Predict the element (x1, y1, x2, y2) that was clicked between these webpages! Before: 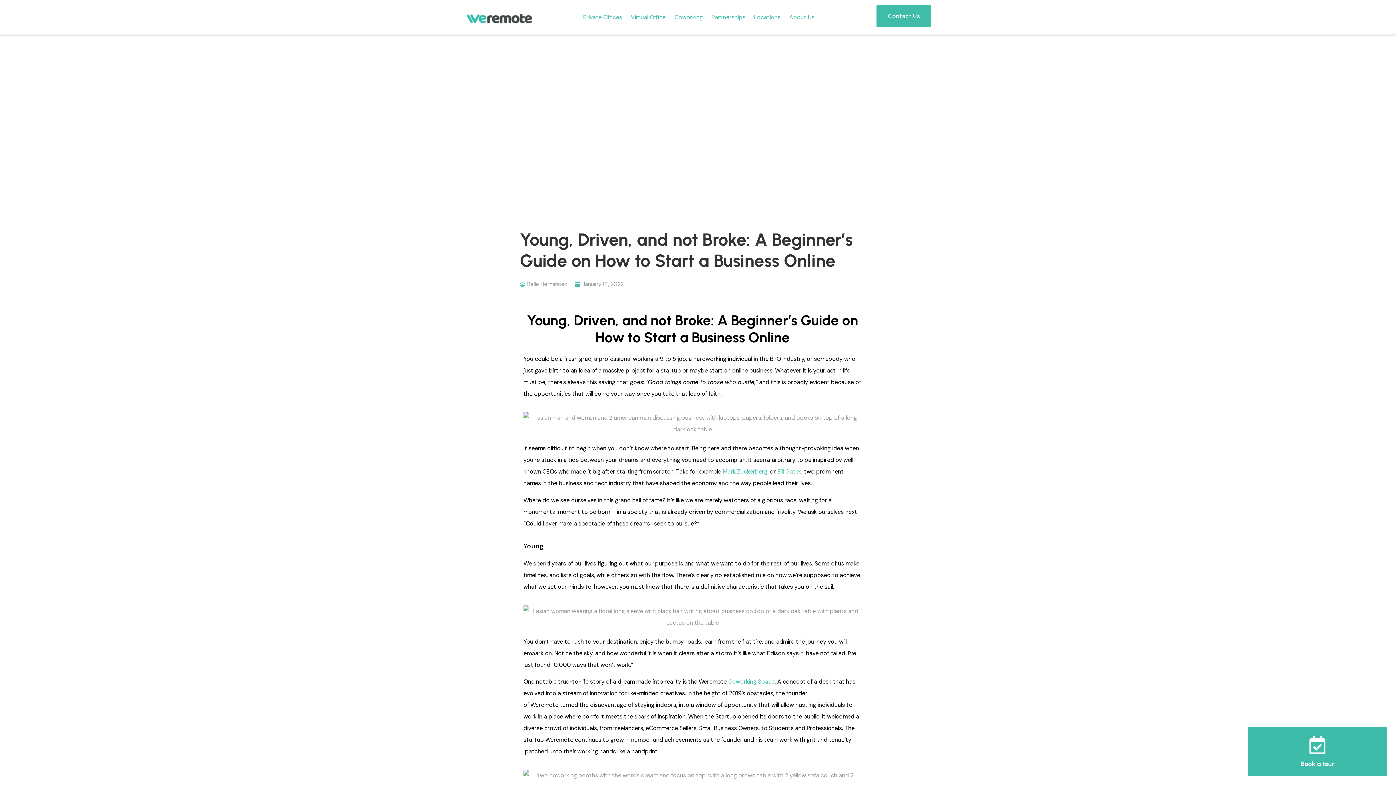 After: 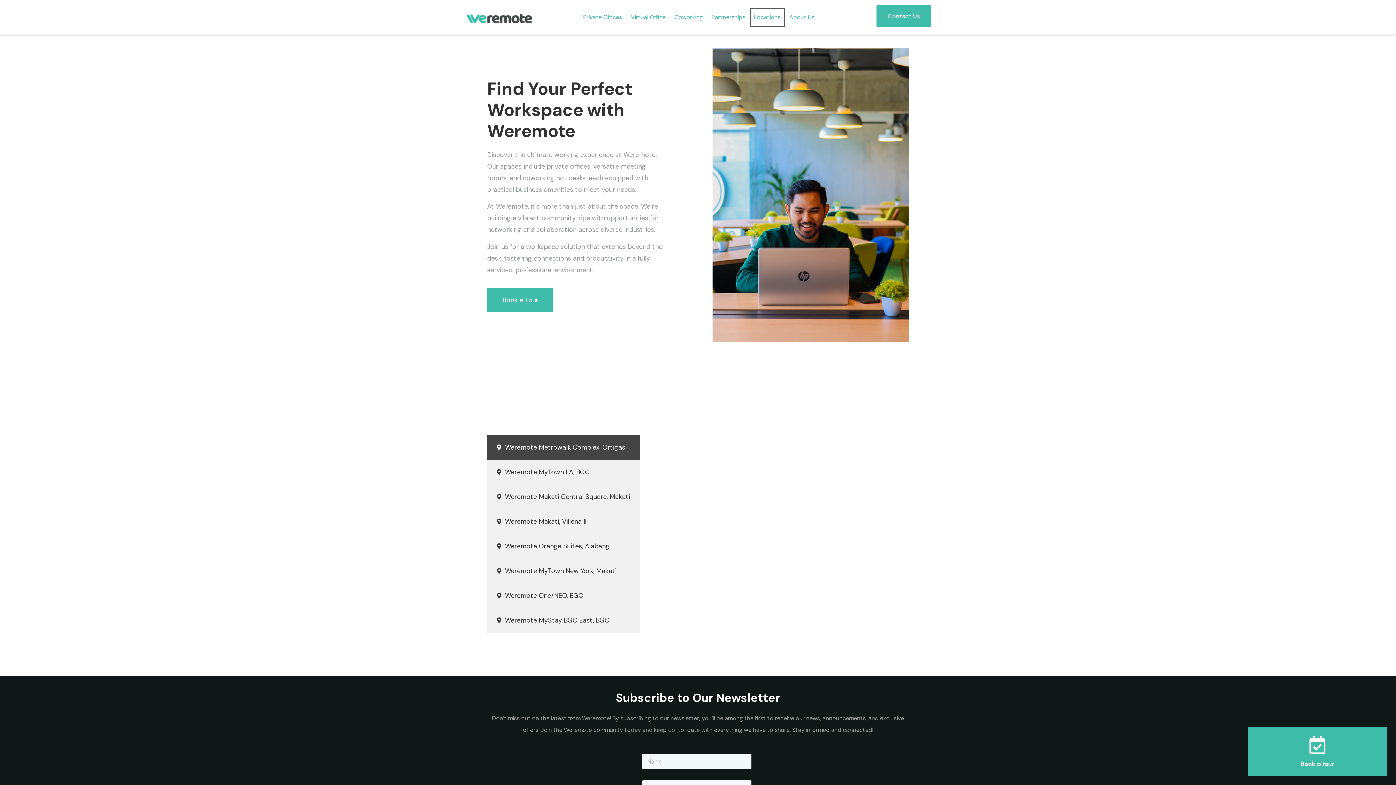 Action: label: Locations bbox: (749, 7, 785, 26)